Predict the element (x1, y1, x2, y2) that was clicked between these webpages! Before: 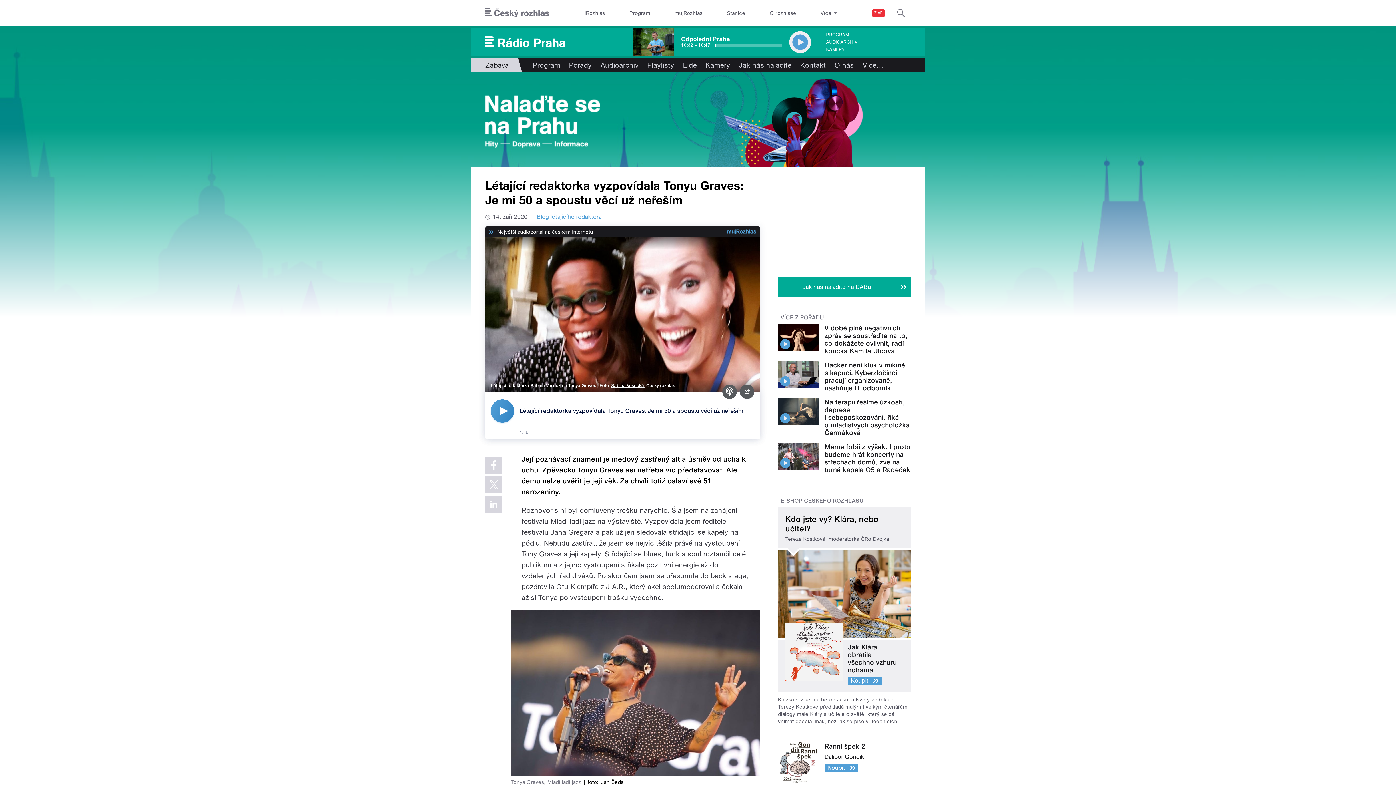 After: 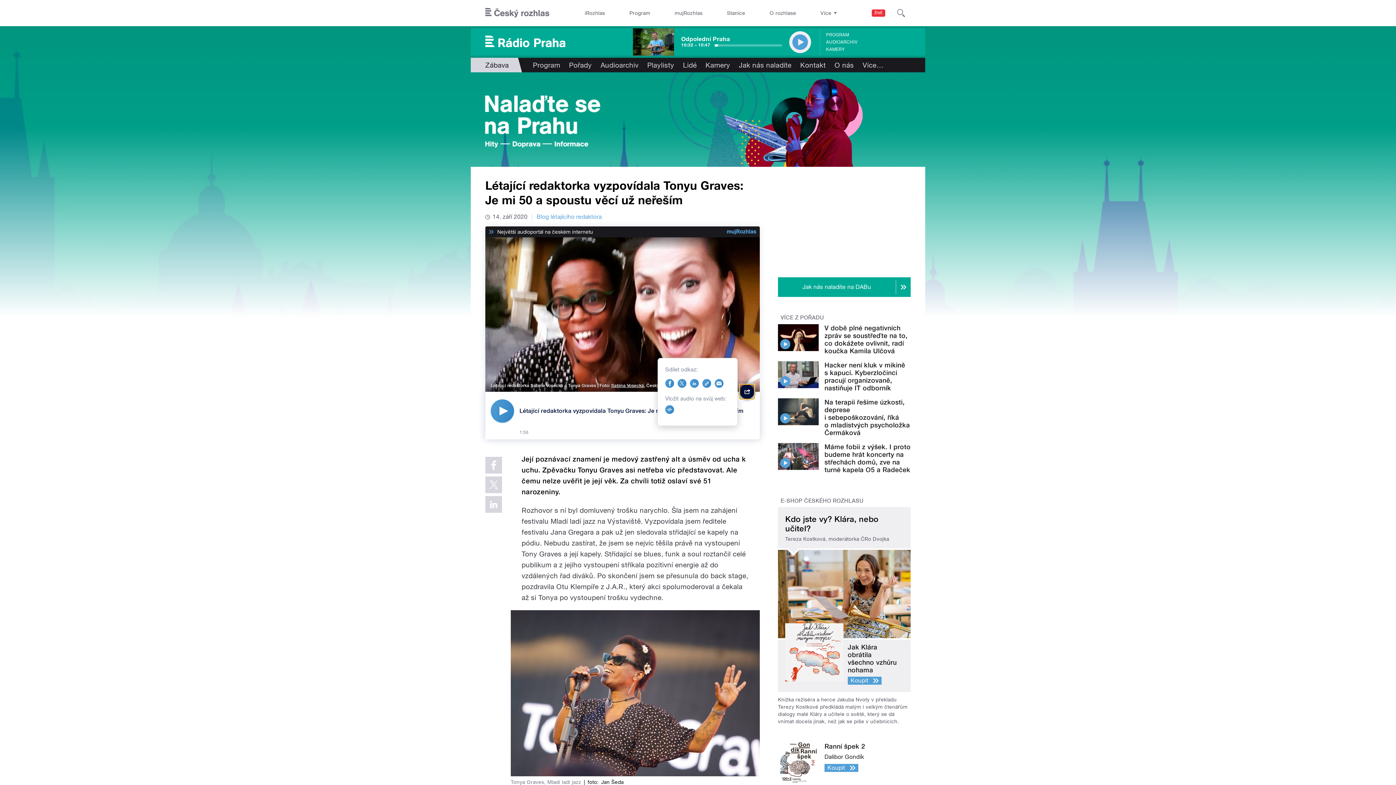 Action: bbox: (740, 384, 754, 399) label: Sdílet